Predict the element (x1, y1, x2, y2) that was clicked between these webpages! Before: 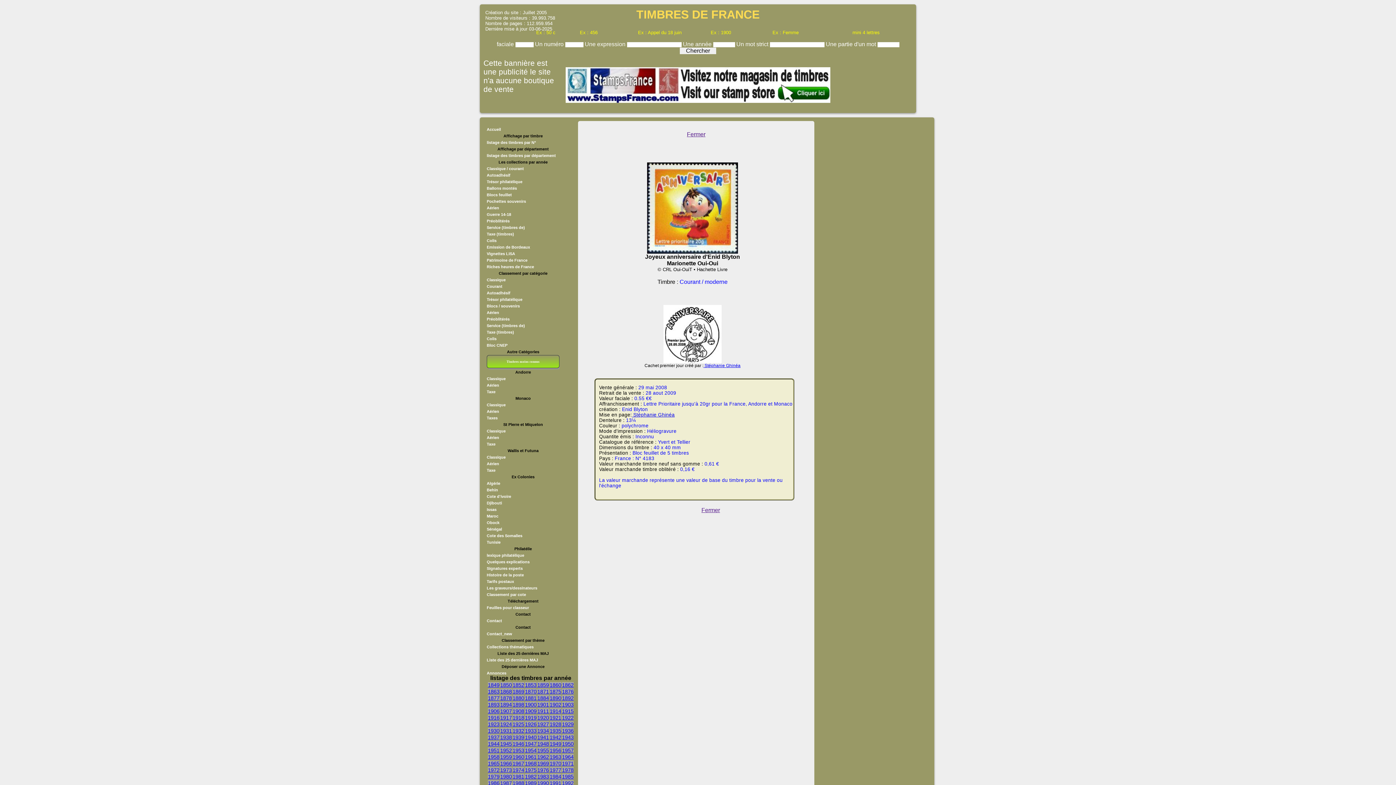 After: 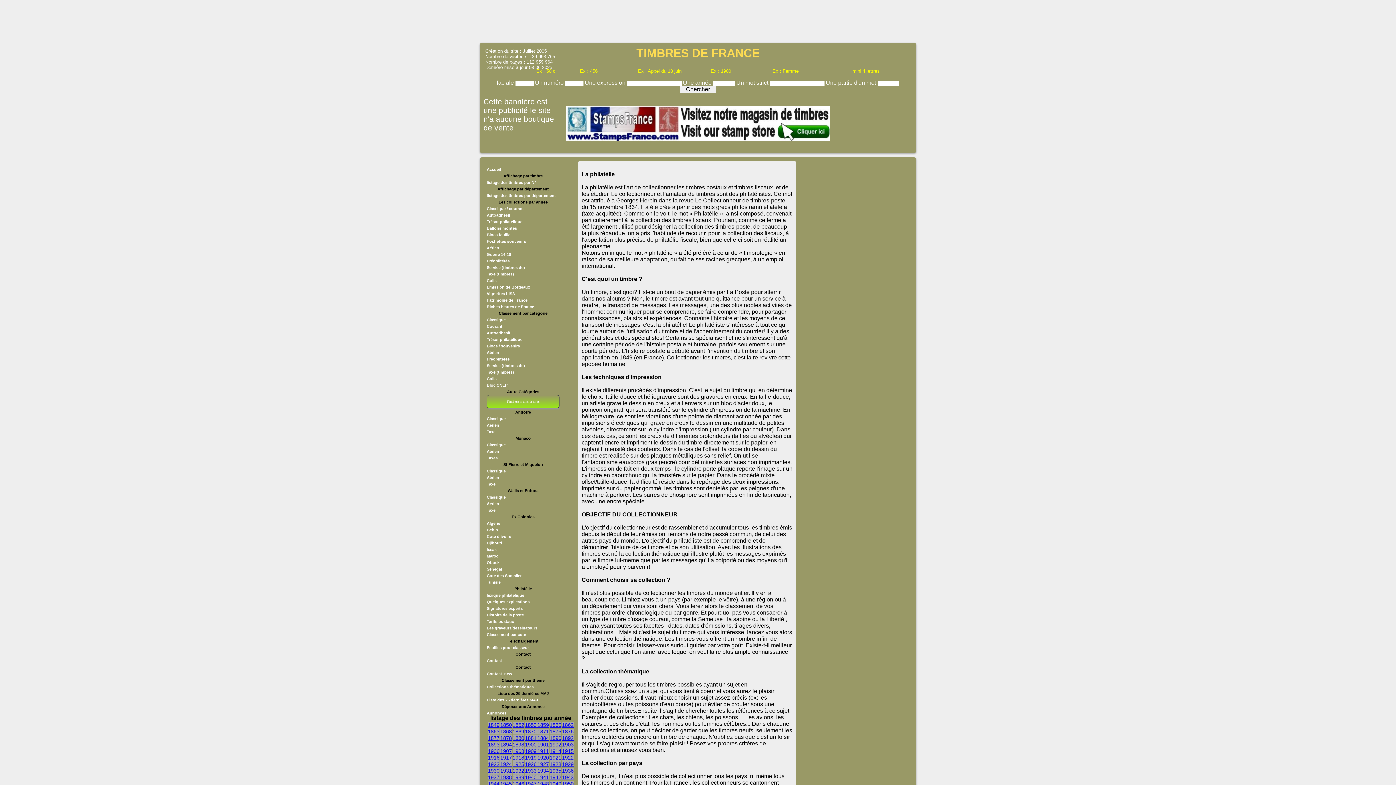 Action: bbox: (486, 560, 529, 564) label: Quelques explications